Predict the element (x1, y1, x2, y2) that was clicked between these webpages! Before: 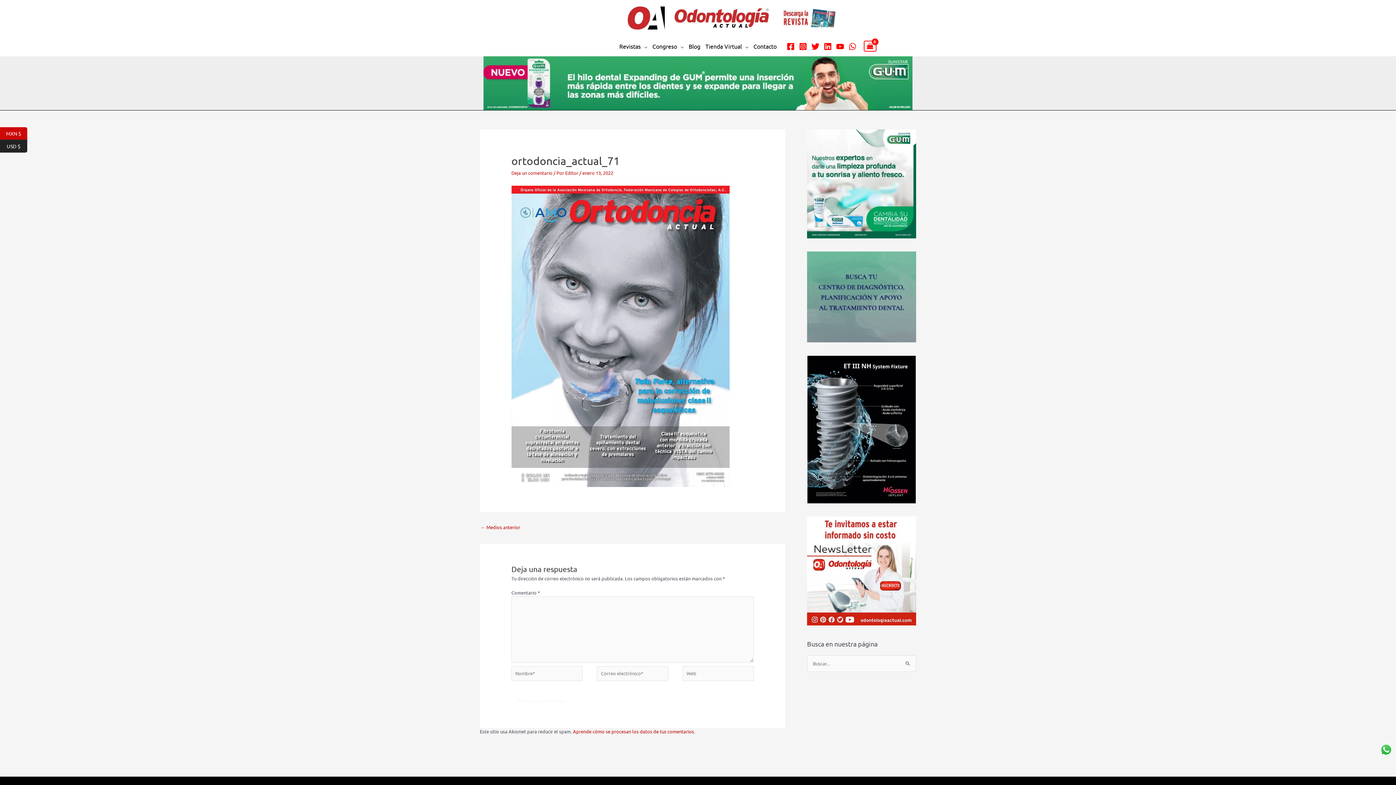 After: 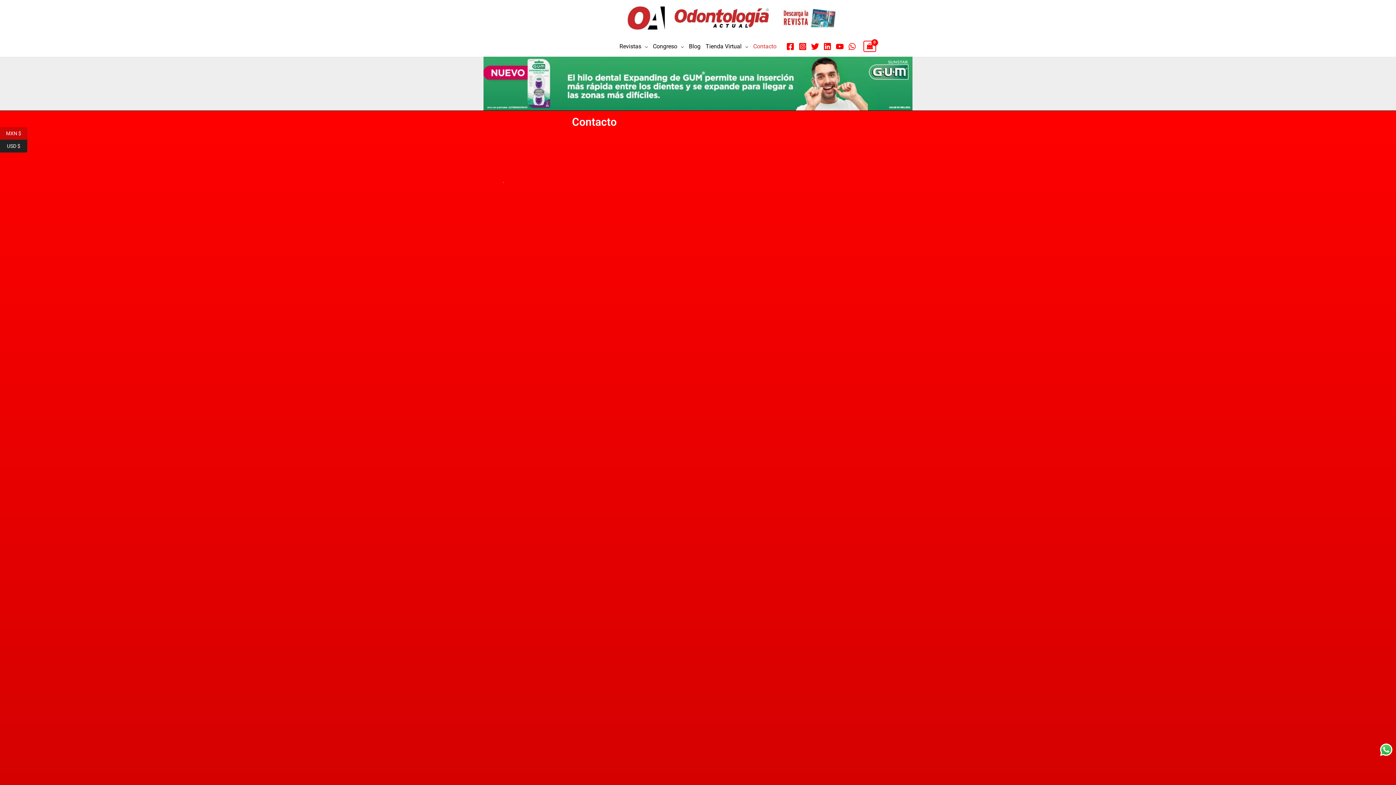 Action: label: Contacto bbox: (751, 42, 779, 50)